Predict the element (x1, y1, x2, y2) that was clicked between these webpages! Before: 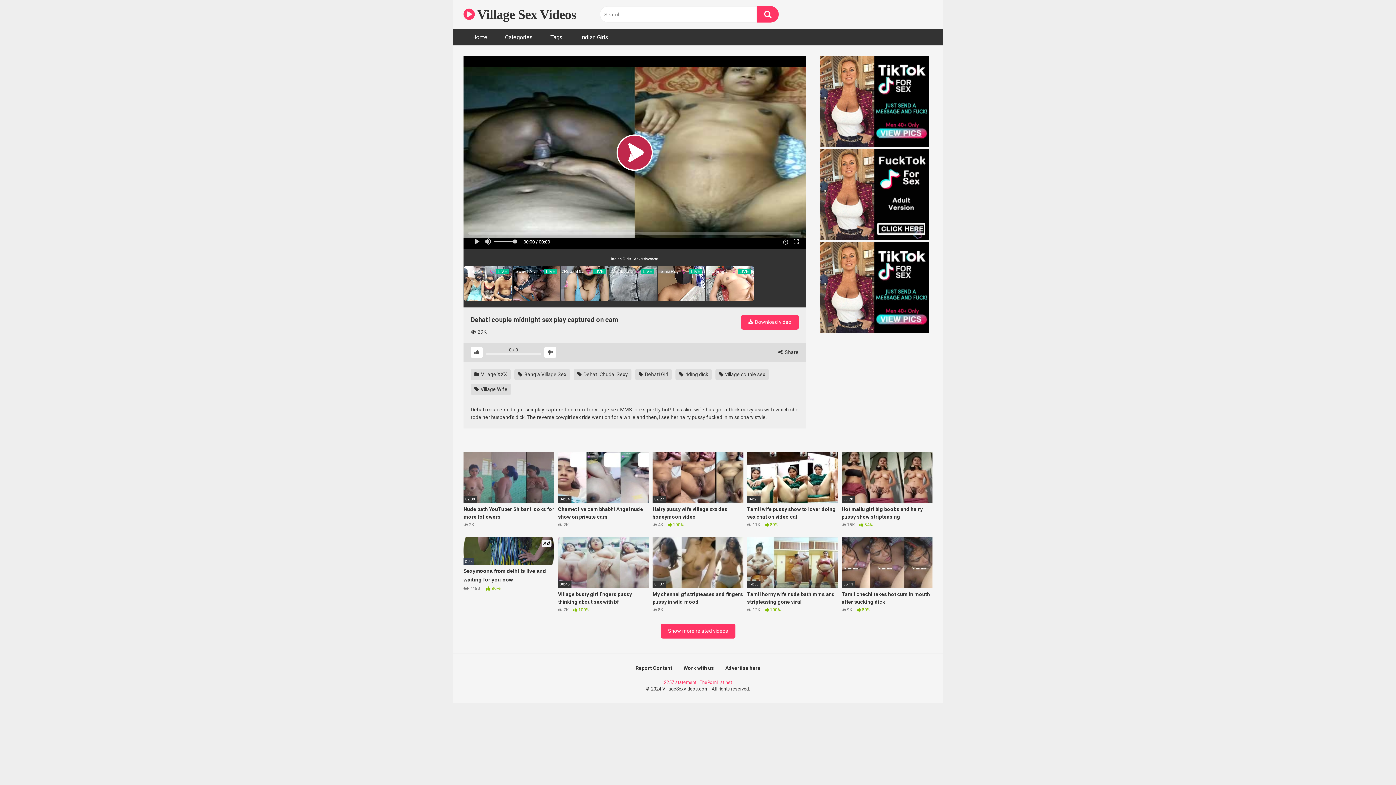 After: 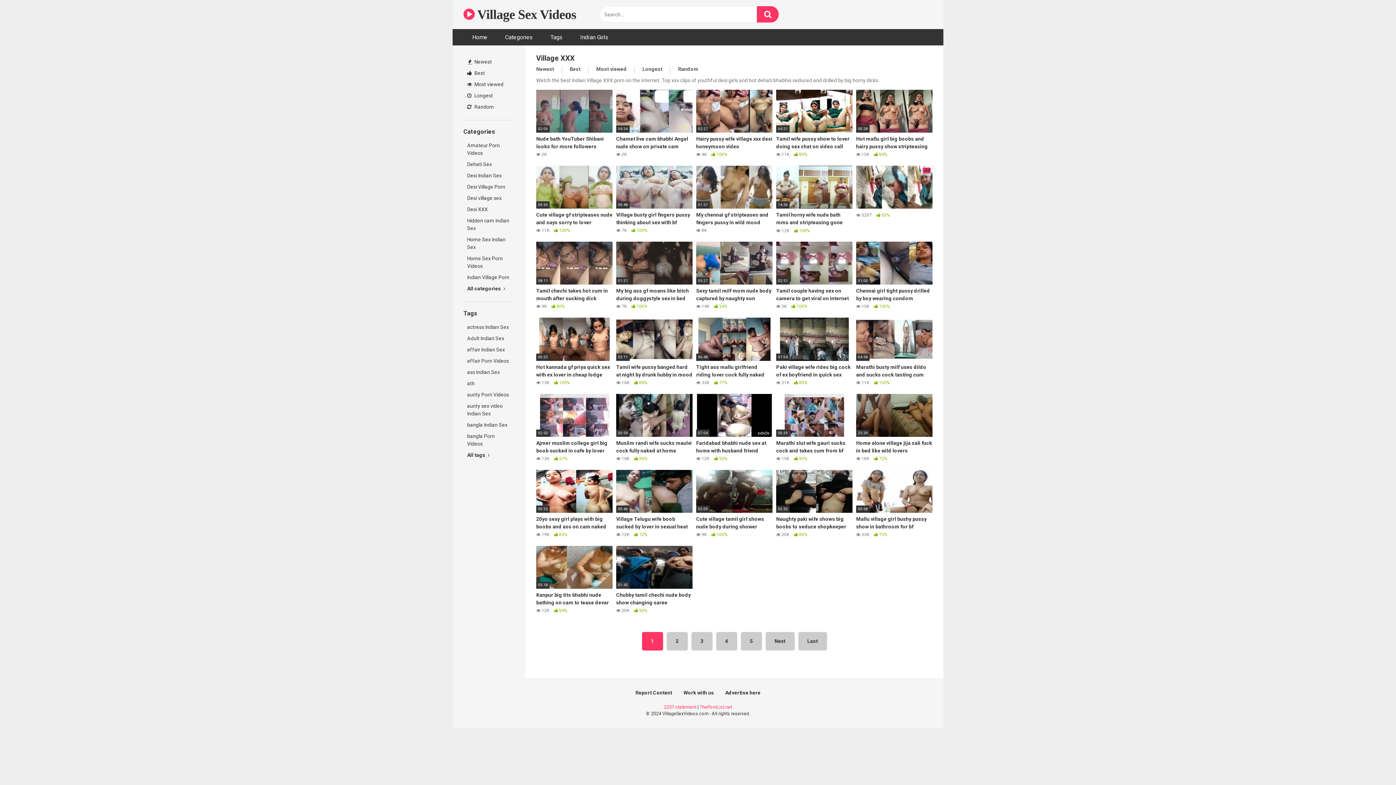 Action: bbox: (470, 368, 510, 380) label:  Village XXX